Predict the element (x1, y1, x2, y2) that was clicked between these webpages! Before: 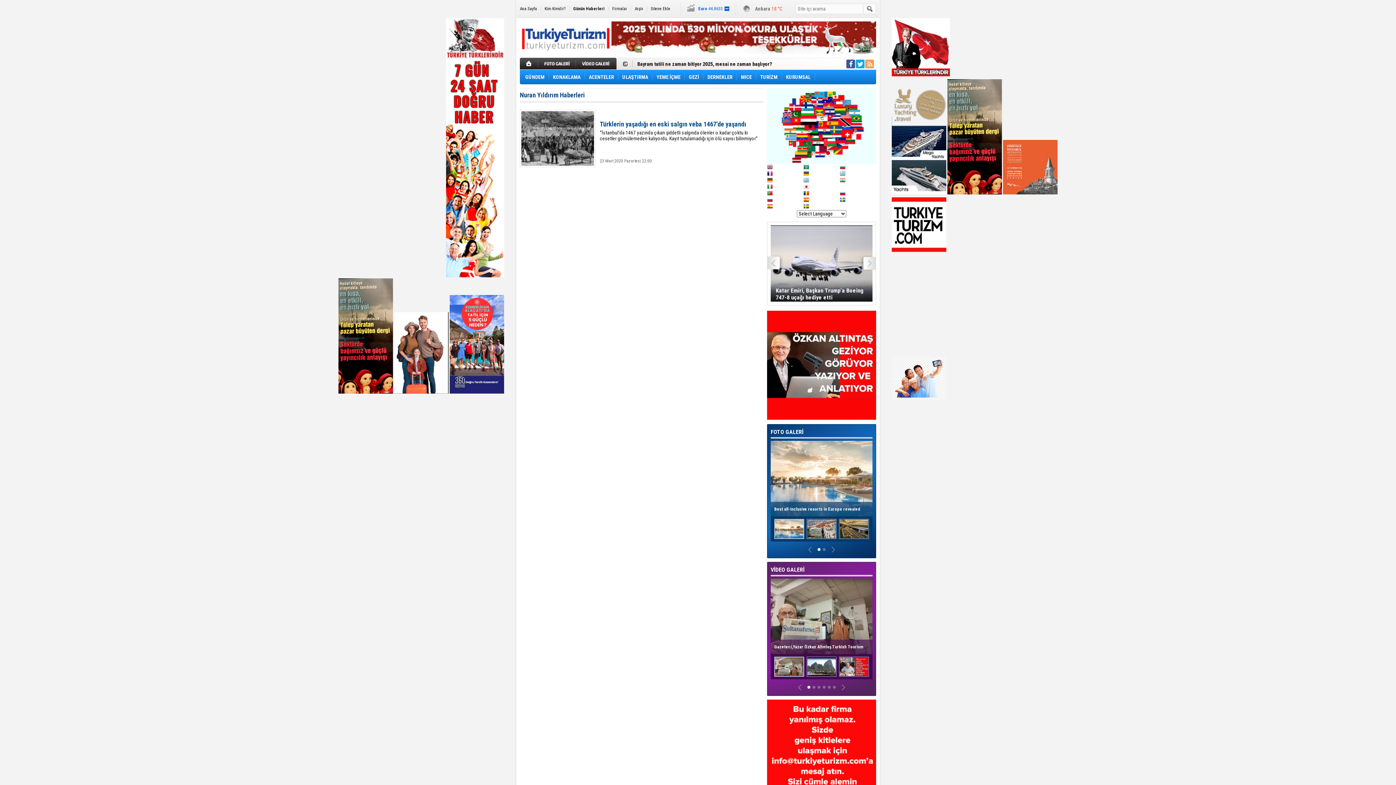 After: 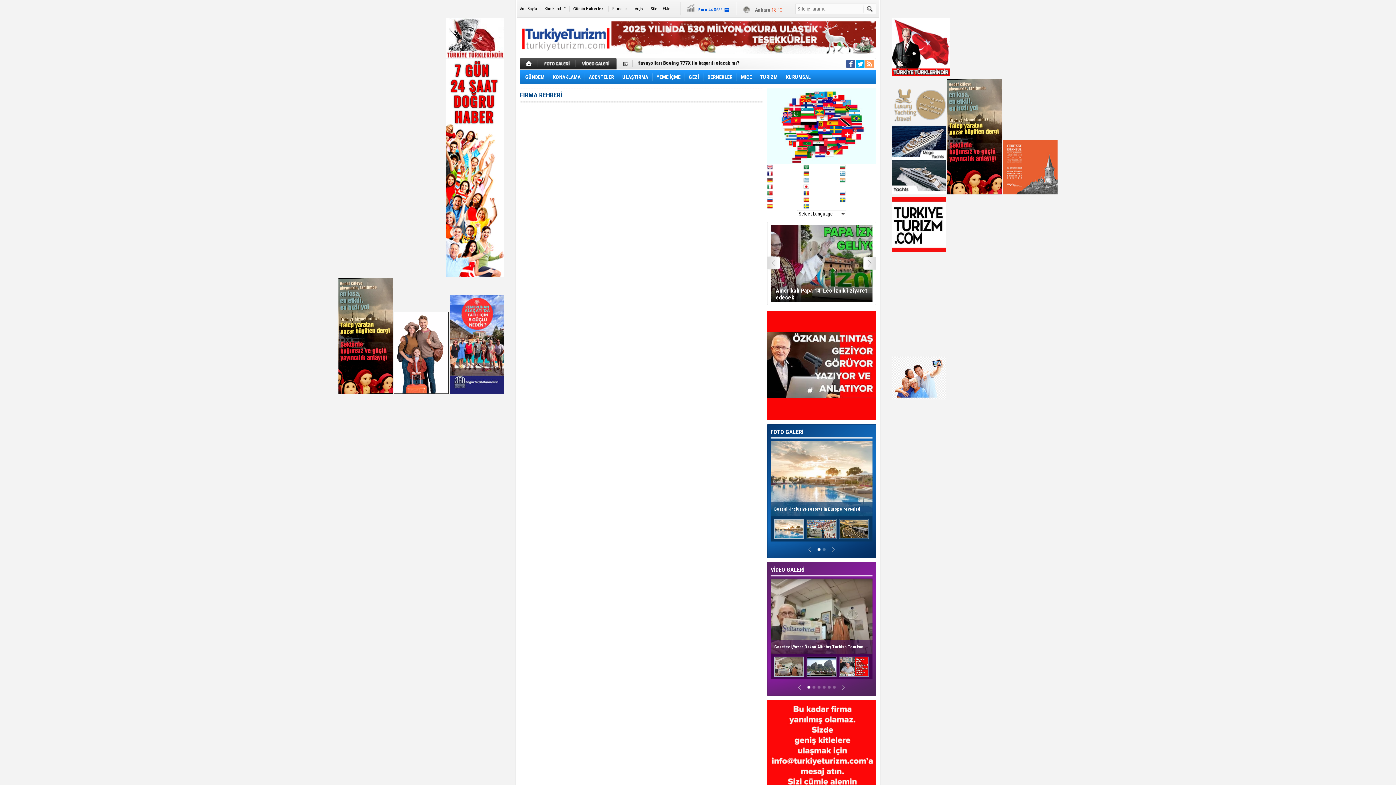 Action: label: Firmalar bbox: (609, 3, 630, 14)